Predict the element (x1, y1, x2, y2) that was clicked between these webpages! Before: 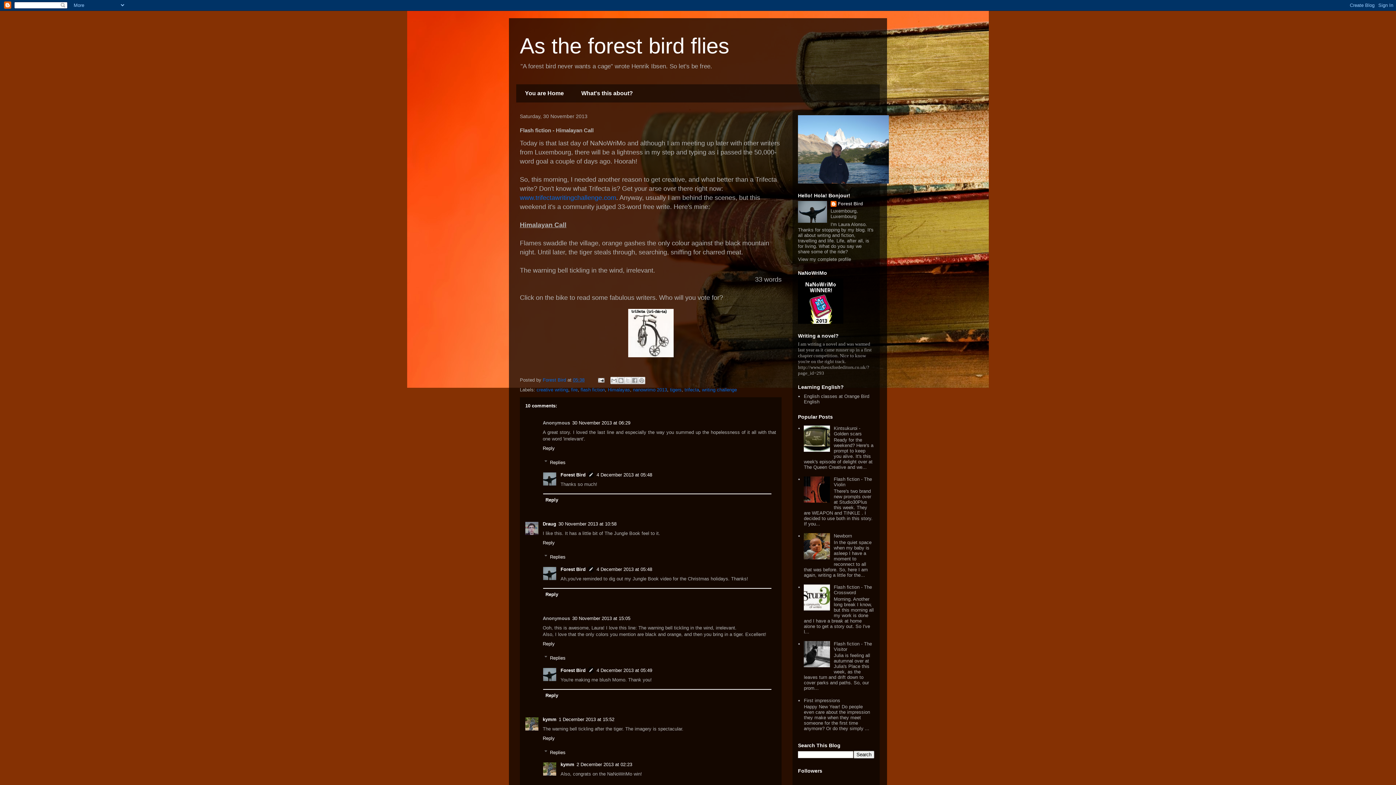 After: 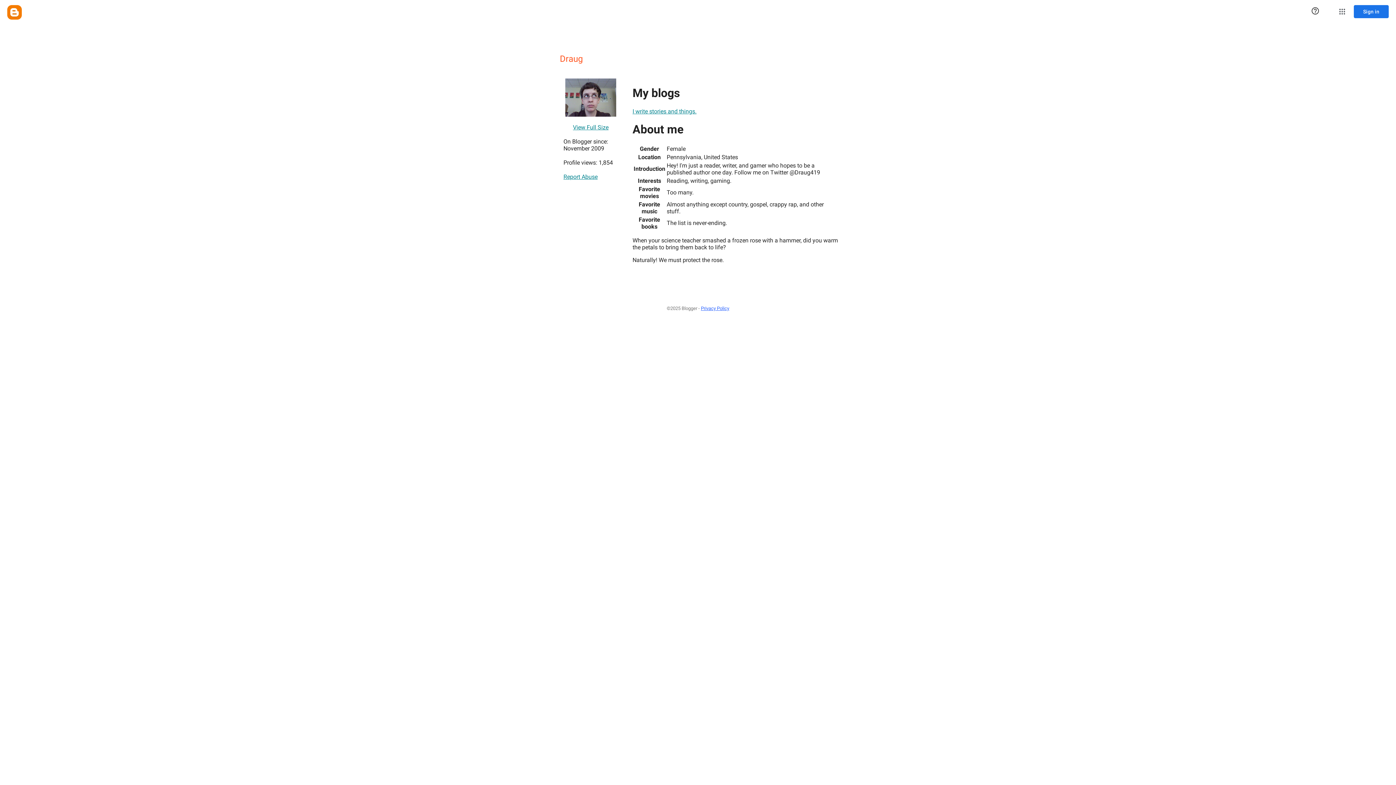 Action: bbox: (542, 521, 556, 526) label: Draug